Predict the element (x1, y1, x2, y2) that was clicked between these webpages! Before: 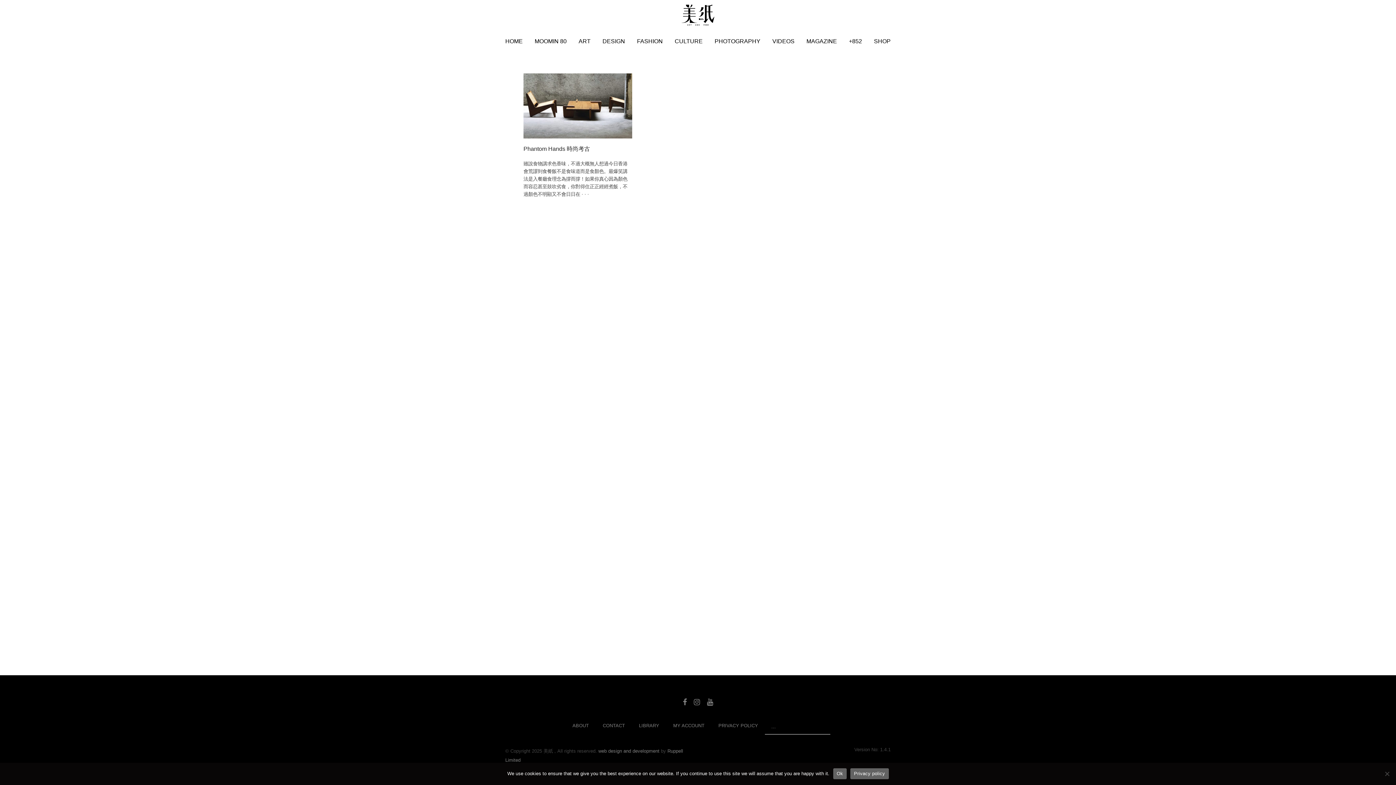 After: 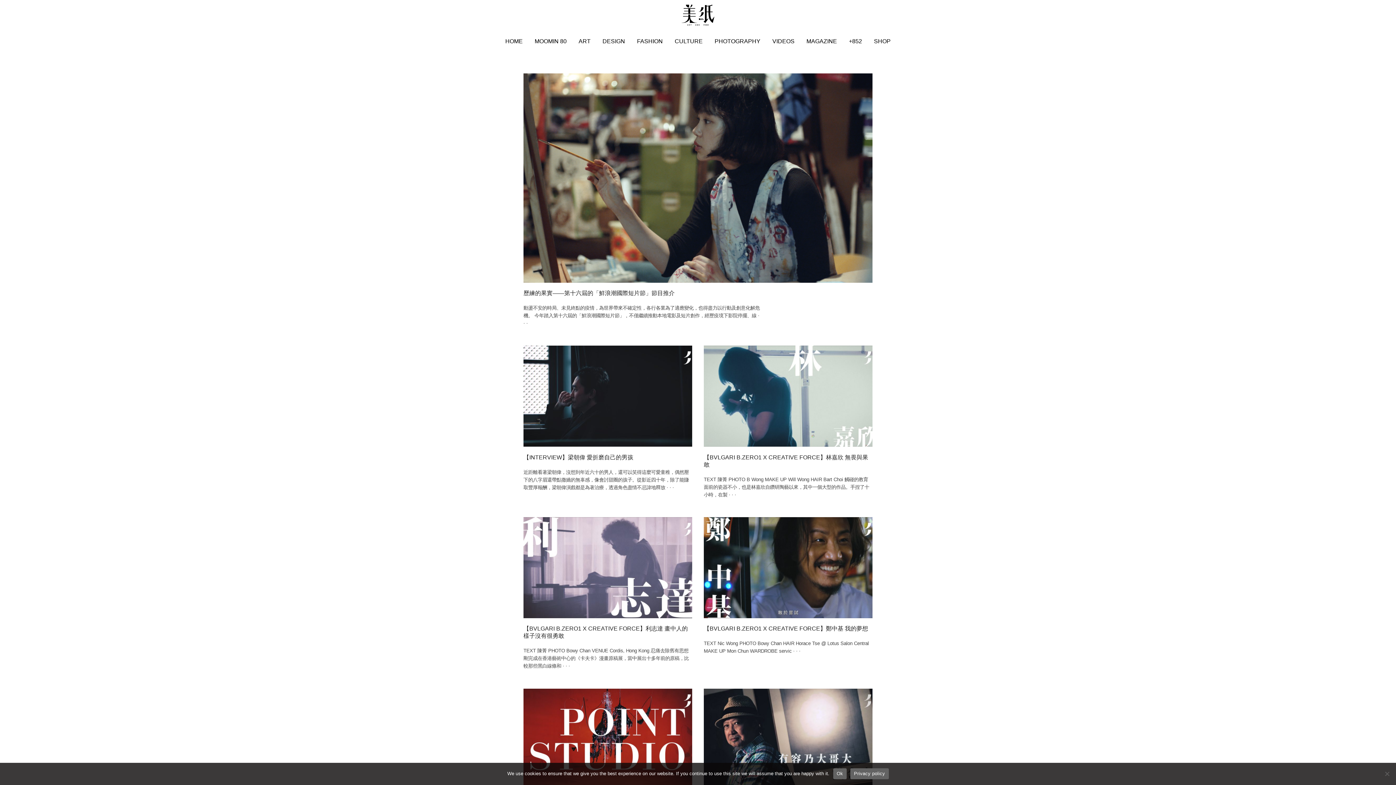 Action: label: VIDEOS bbox: (772, 32, 794, 50)